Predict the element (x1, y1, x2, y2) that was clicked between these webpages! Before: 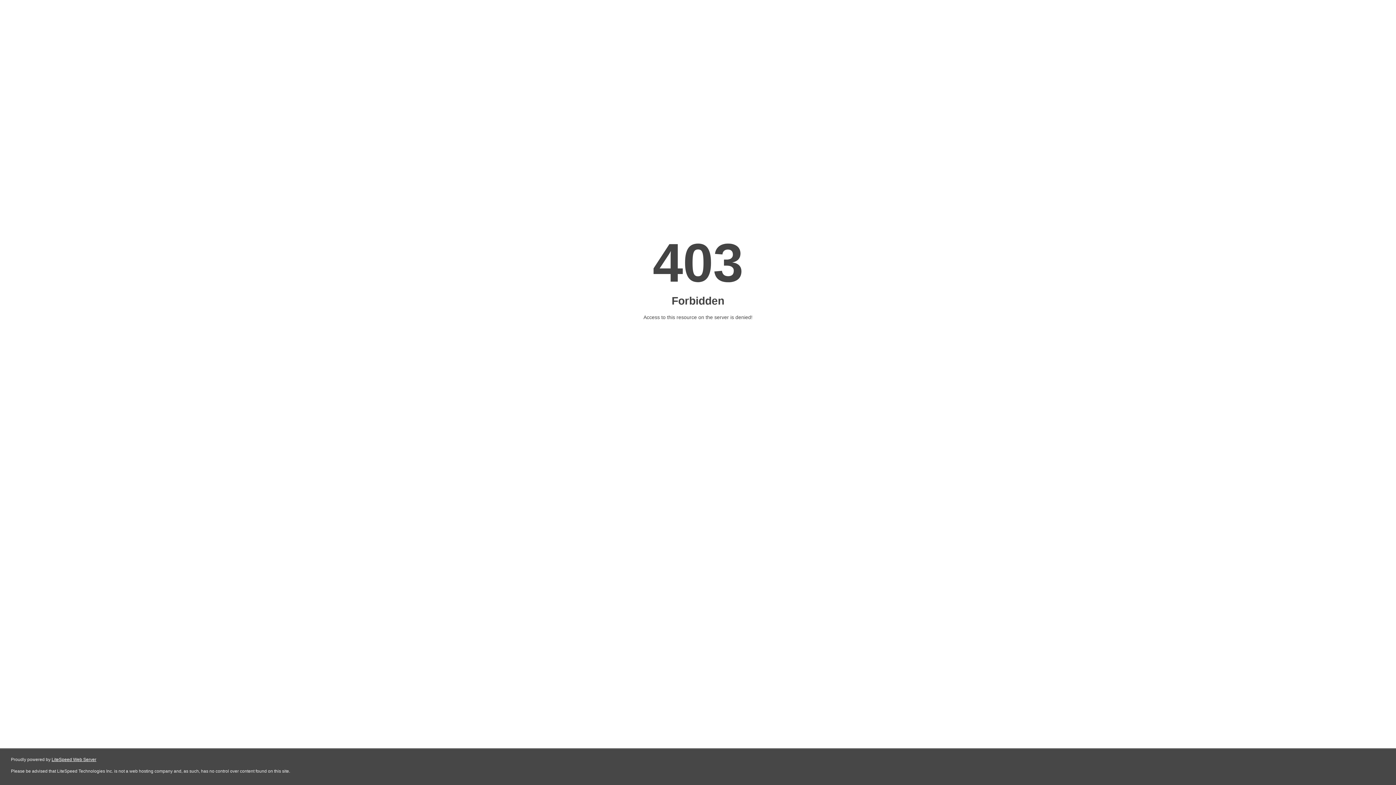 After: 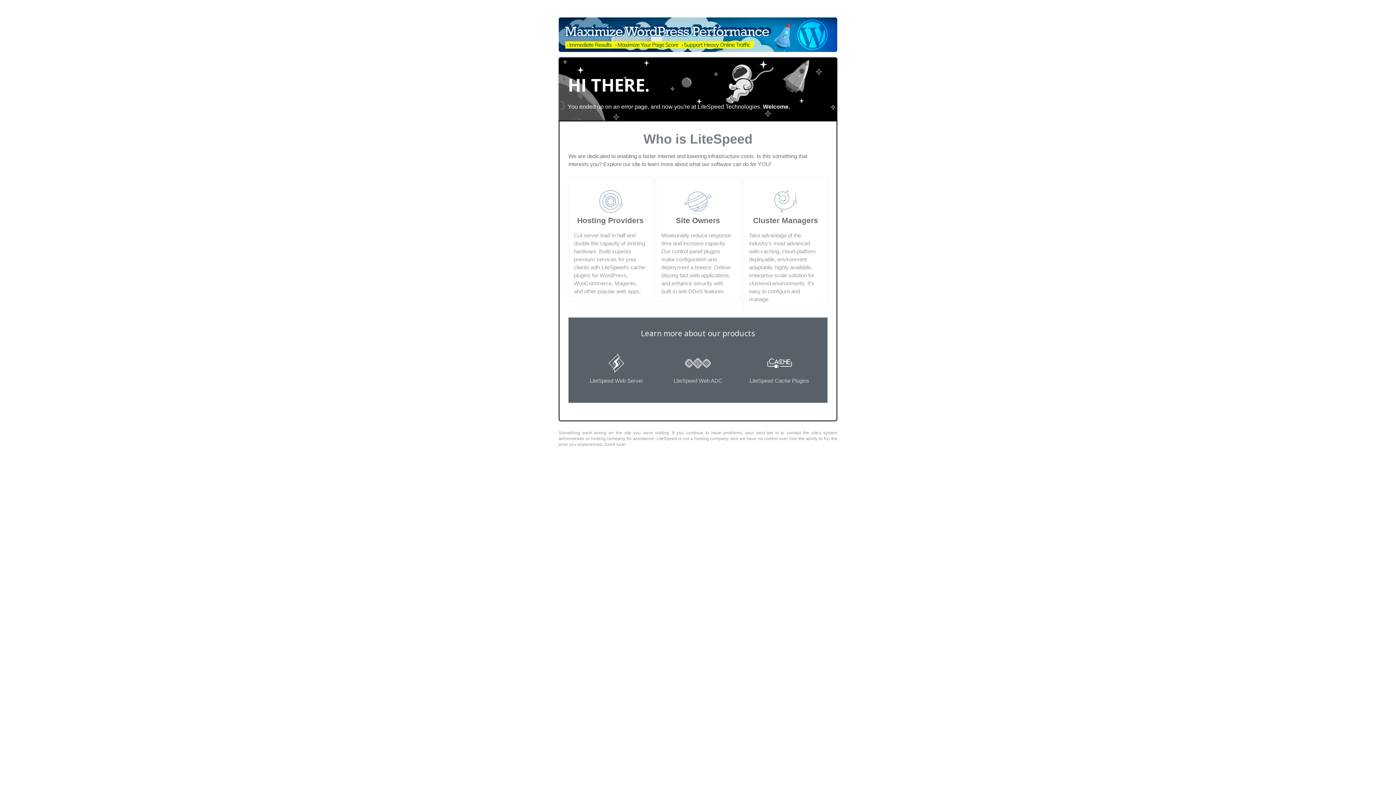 Action: label: LiteSpeed Web Server bbox: (51, 757, 96, 762)